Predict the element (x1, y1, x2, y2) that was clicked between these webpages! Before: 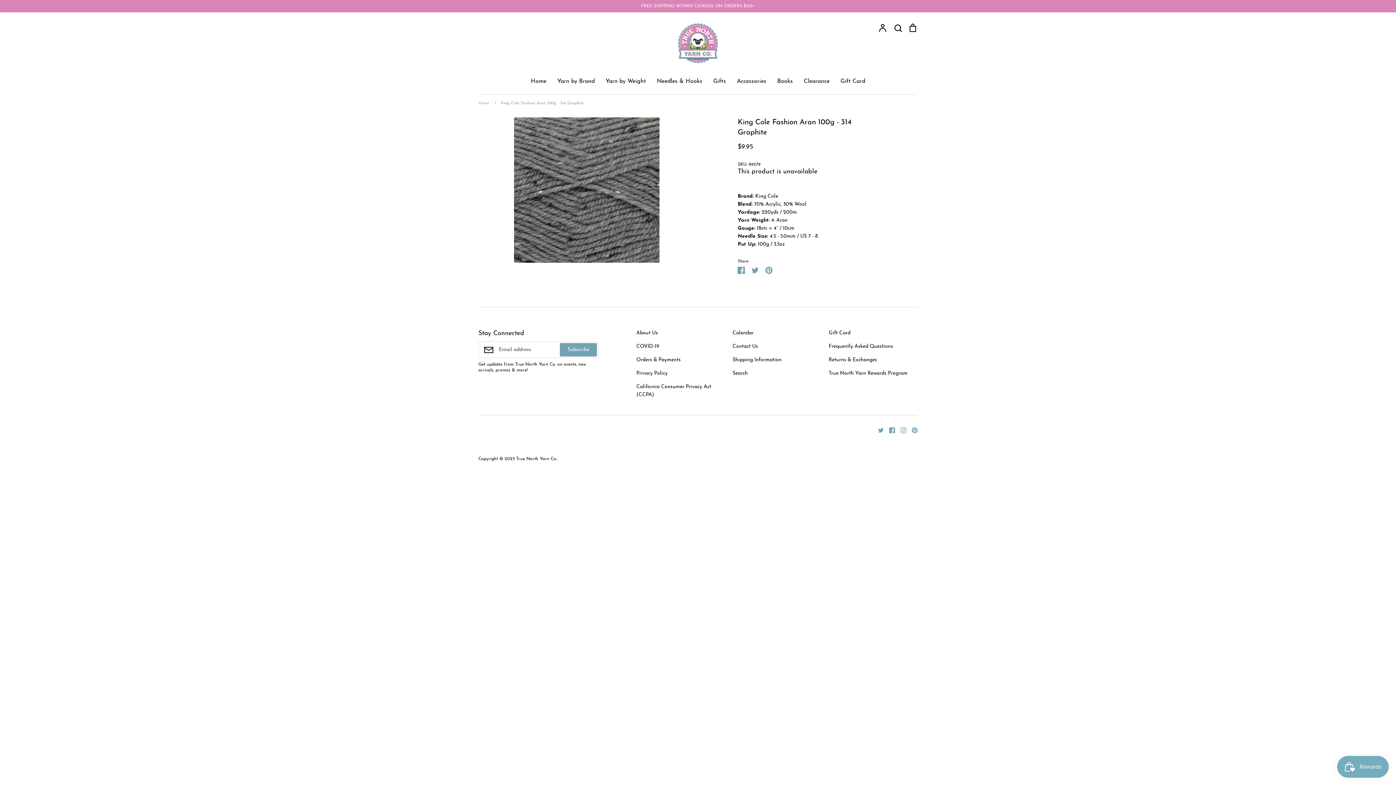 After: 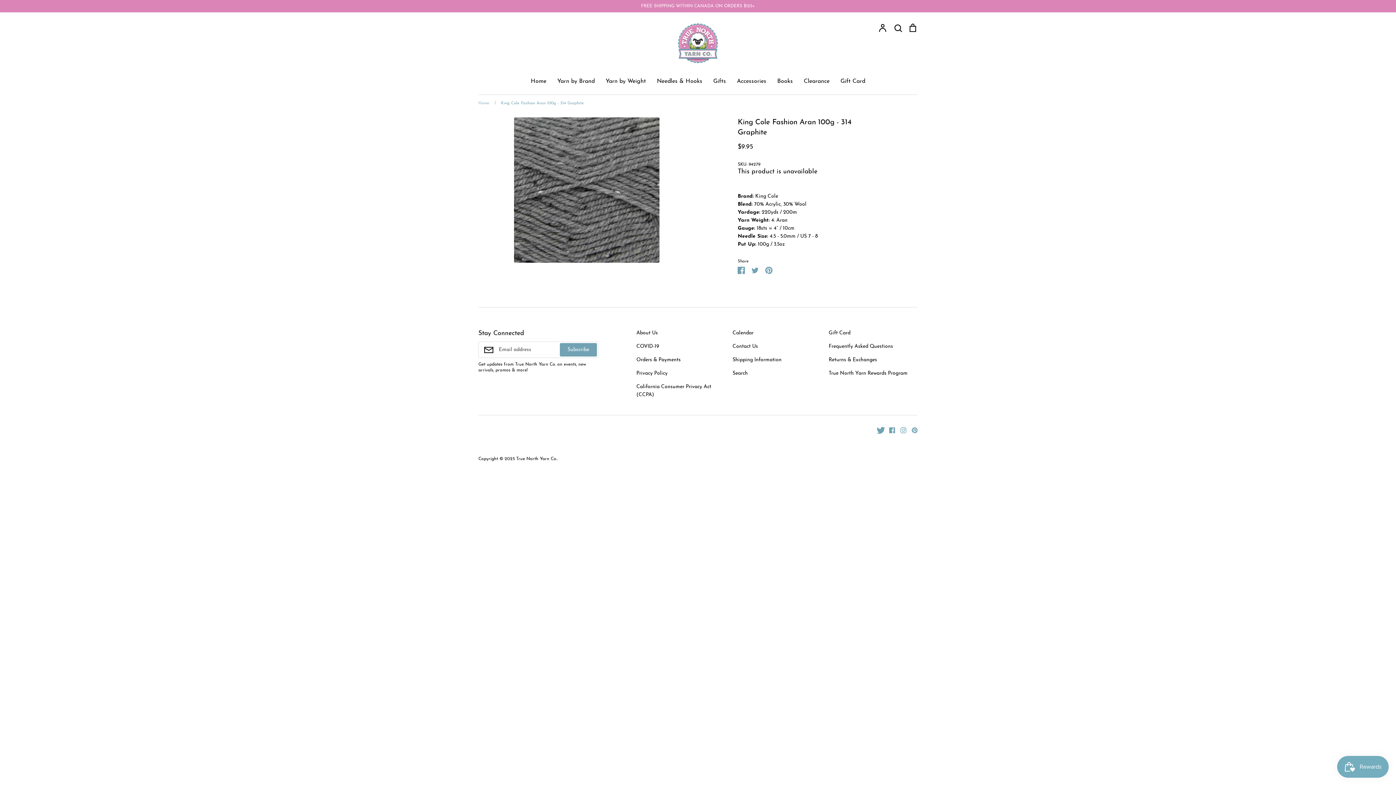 Action: bbox: (872, 427, 884, 433) label: Twitter